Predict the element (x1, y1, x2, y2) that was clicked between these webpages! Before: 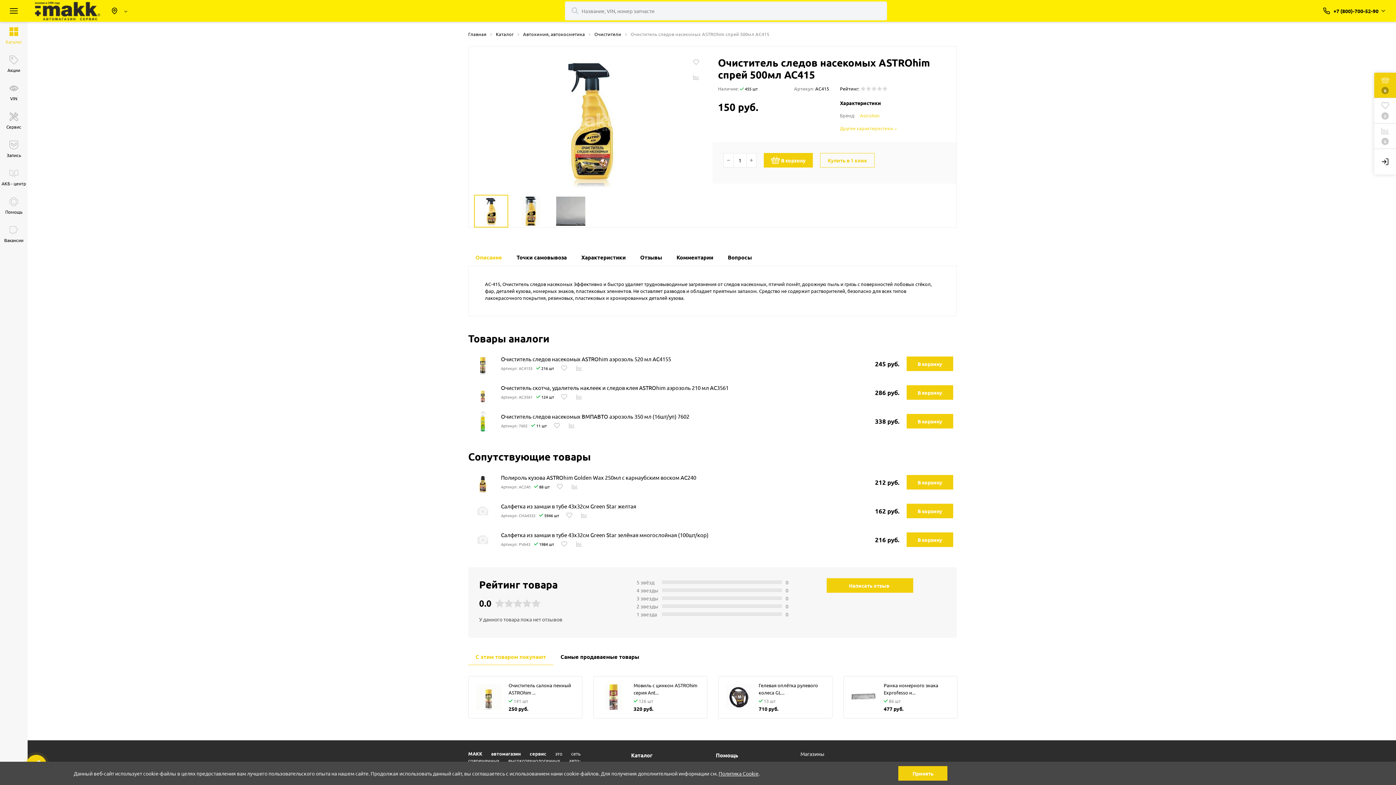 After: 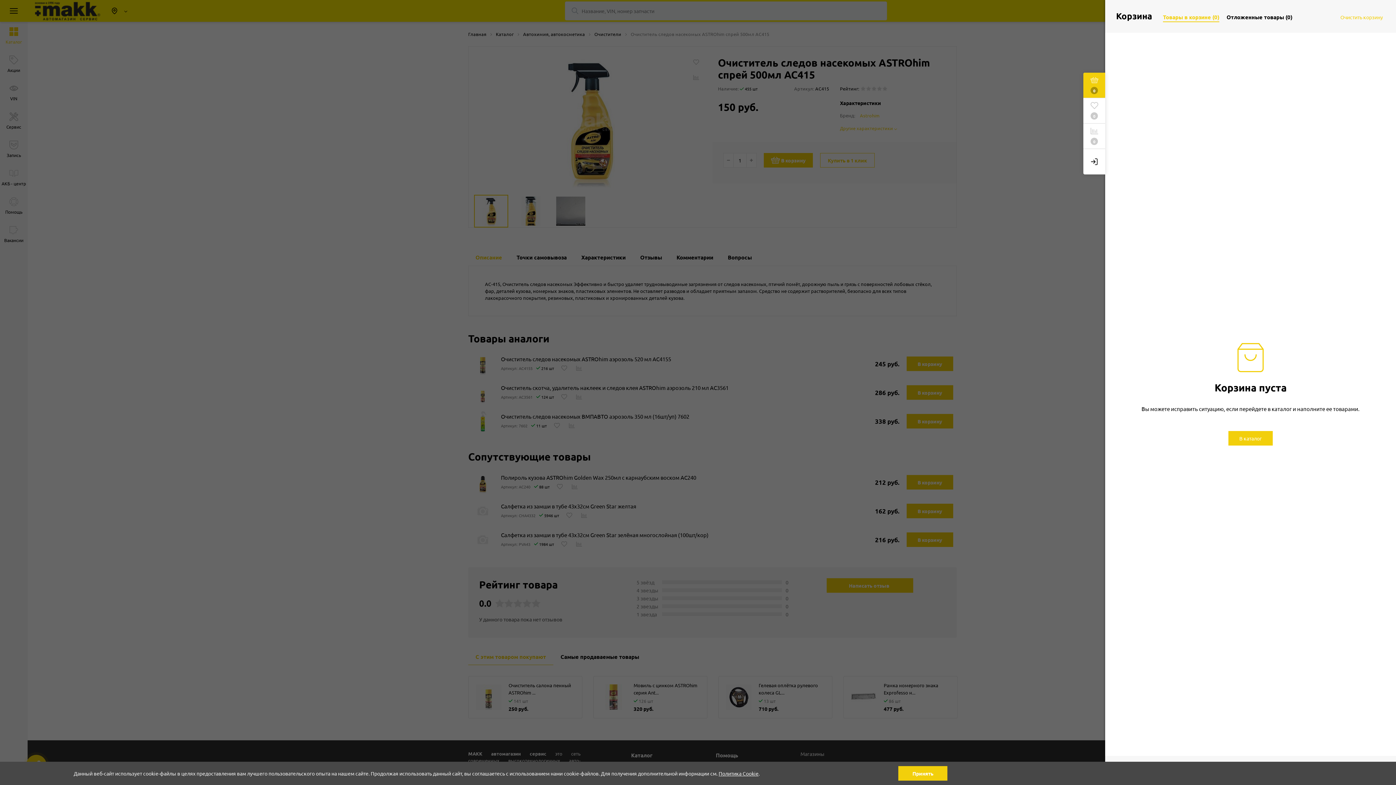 Action: label: 0 bbox: (1374, 72, 1396, 98)